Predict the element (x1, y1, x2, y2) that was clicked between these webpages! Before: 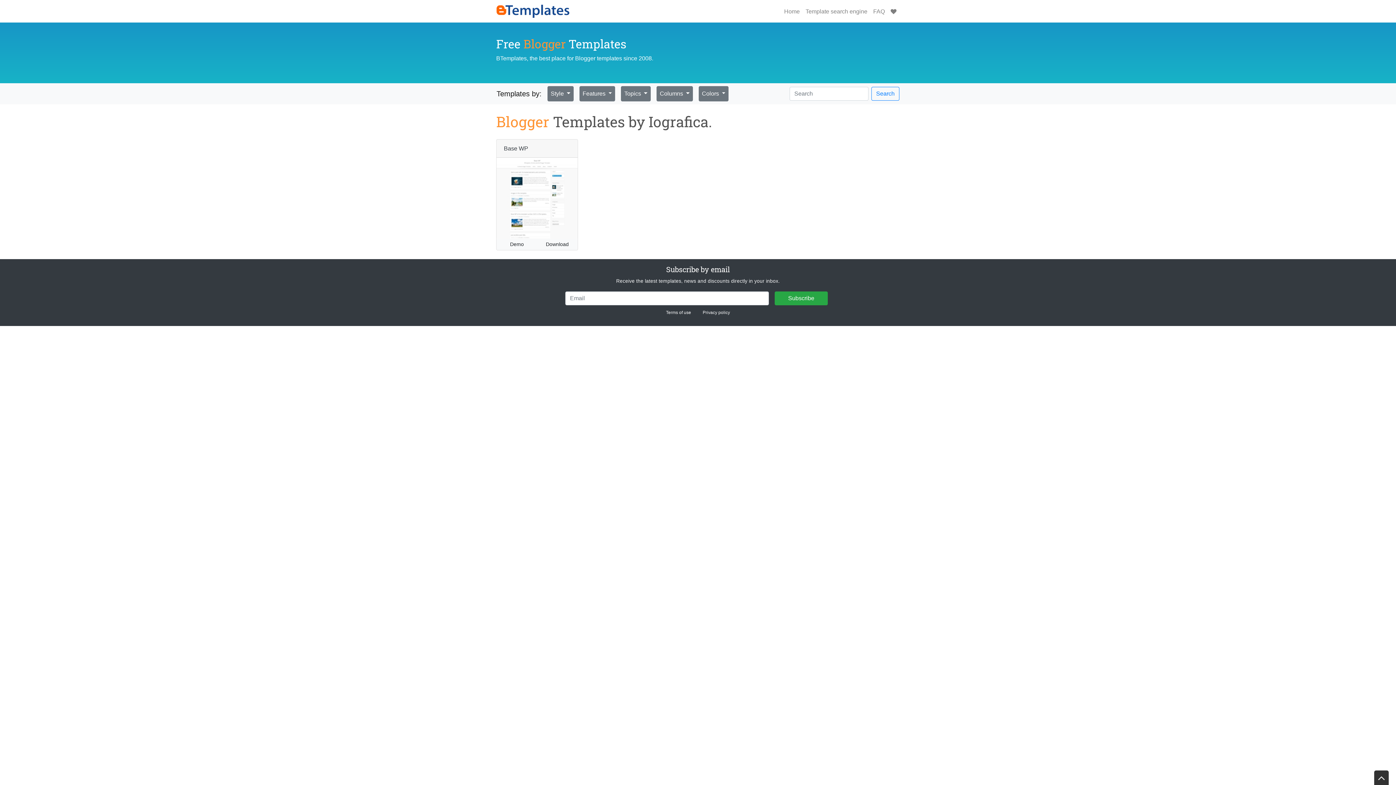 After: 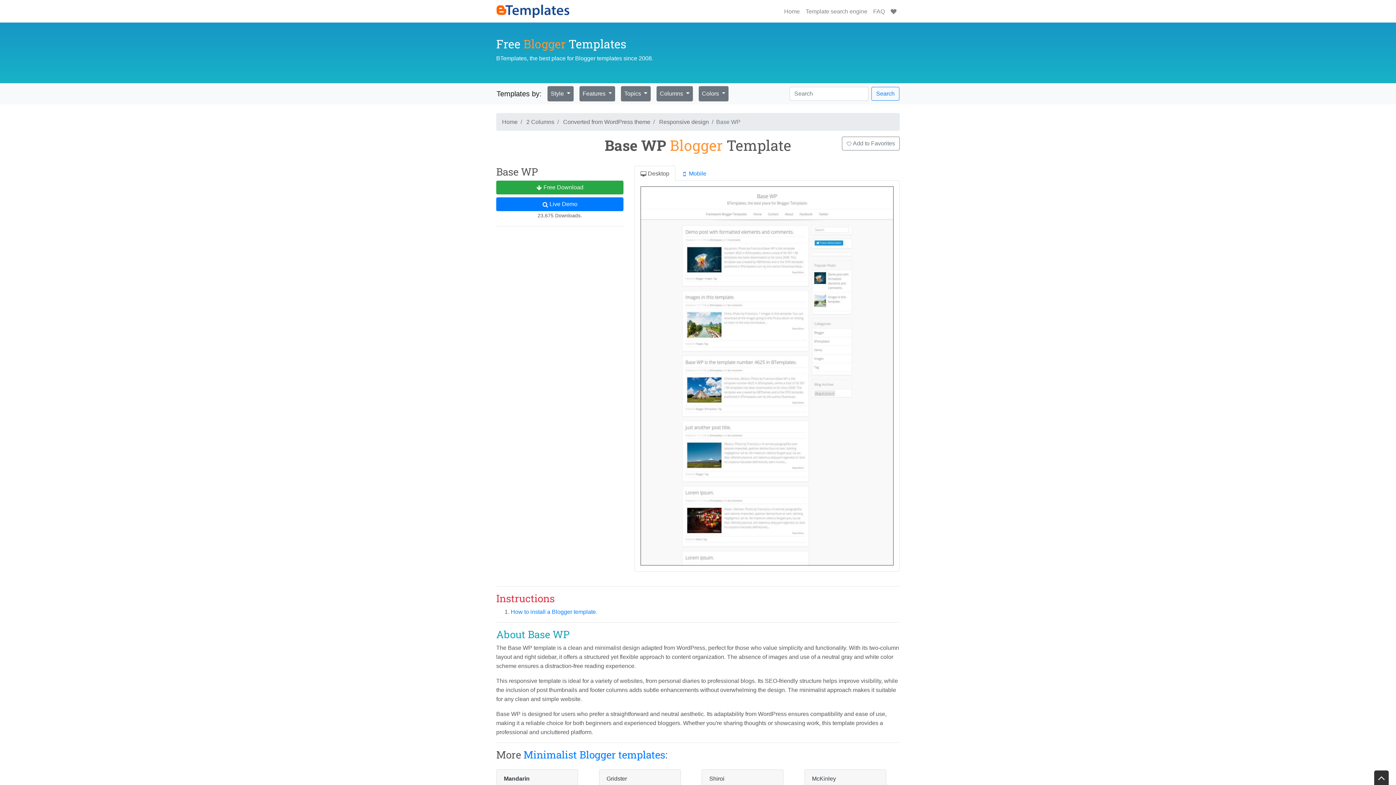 Action: bbox: (496, 157, 577, 238)